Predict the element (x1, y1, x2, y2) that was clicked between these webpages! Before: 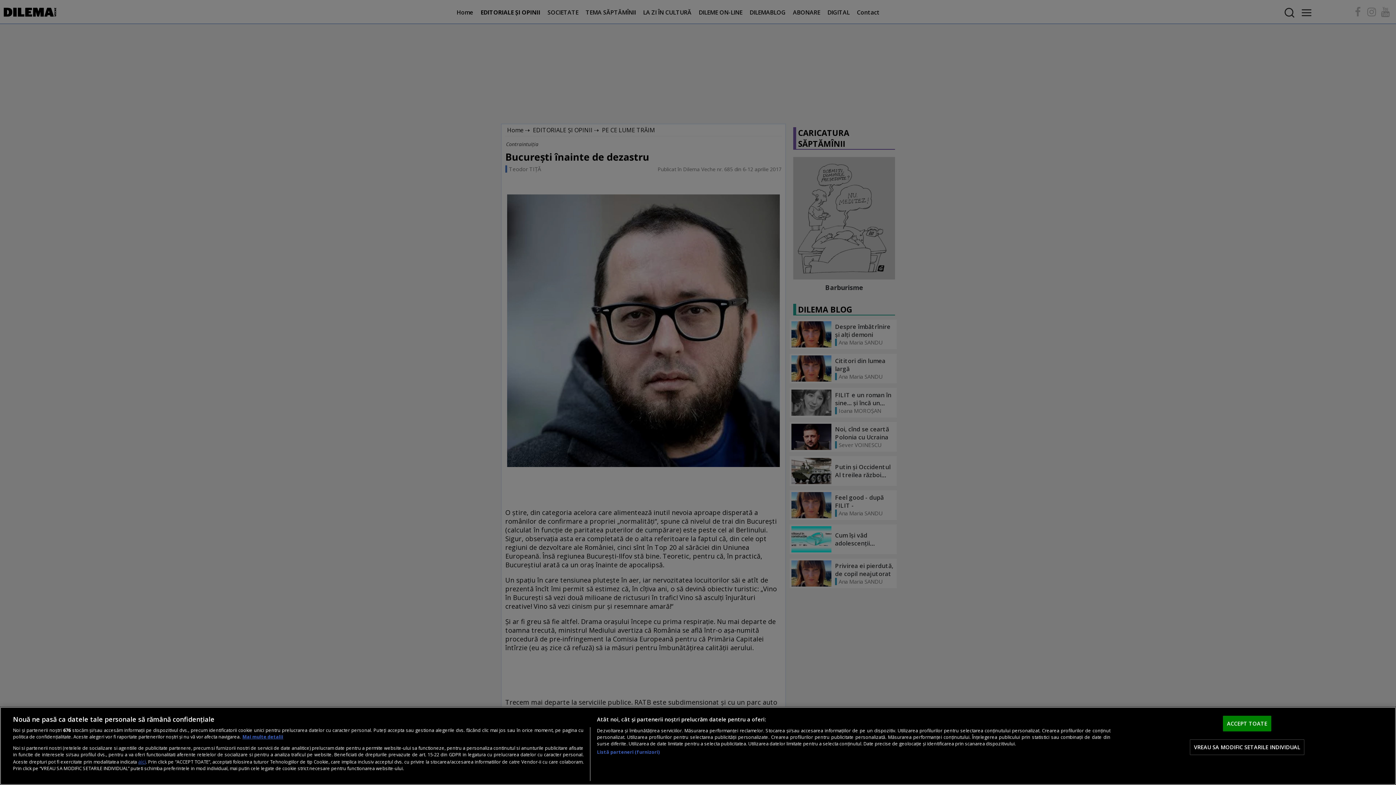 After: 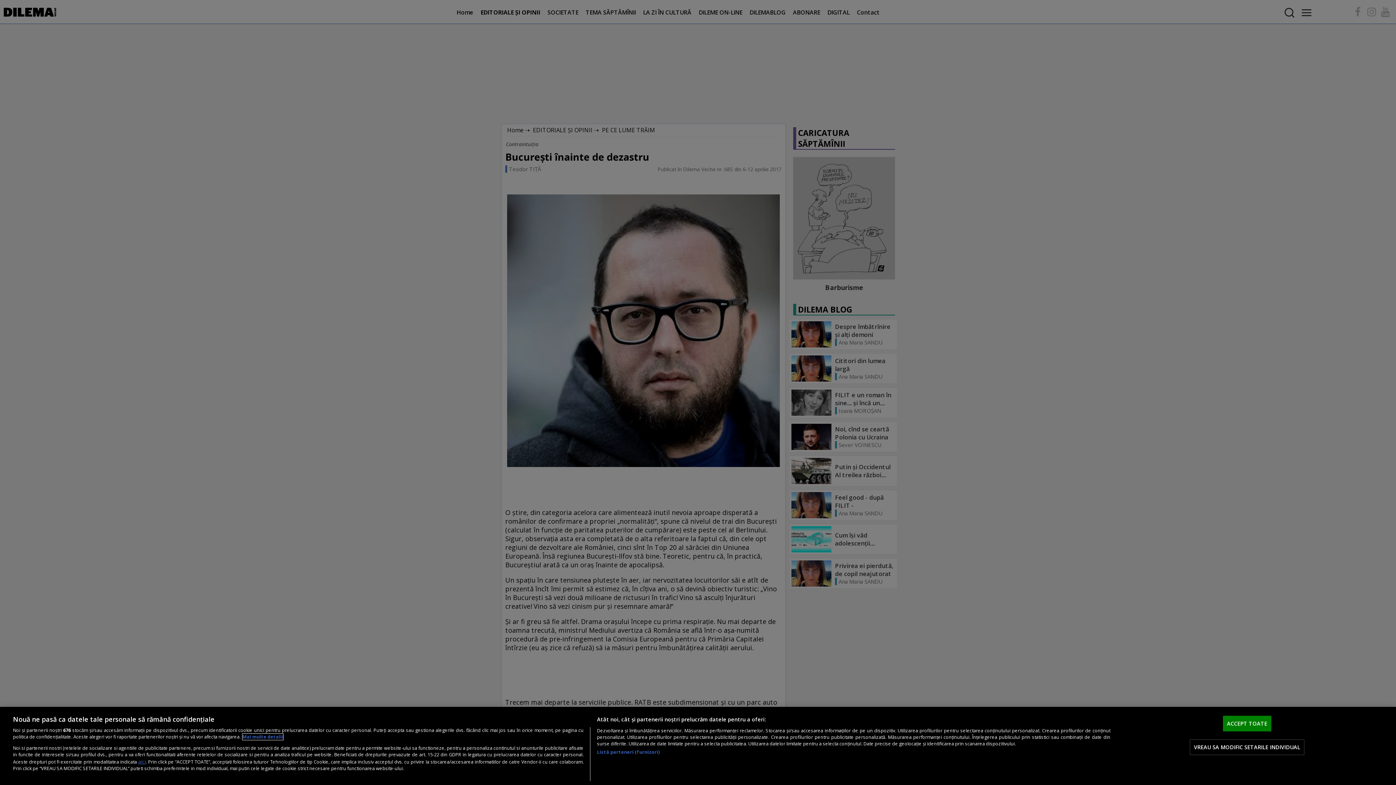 Action: label: Mai multe informații despre confidențialitatea datelor dvs., se deschide într-o fereastră nouă bbox: (242, 734, 283, 740)